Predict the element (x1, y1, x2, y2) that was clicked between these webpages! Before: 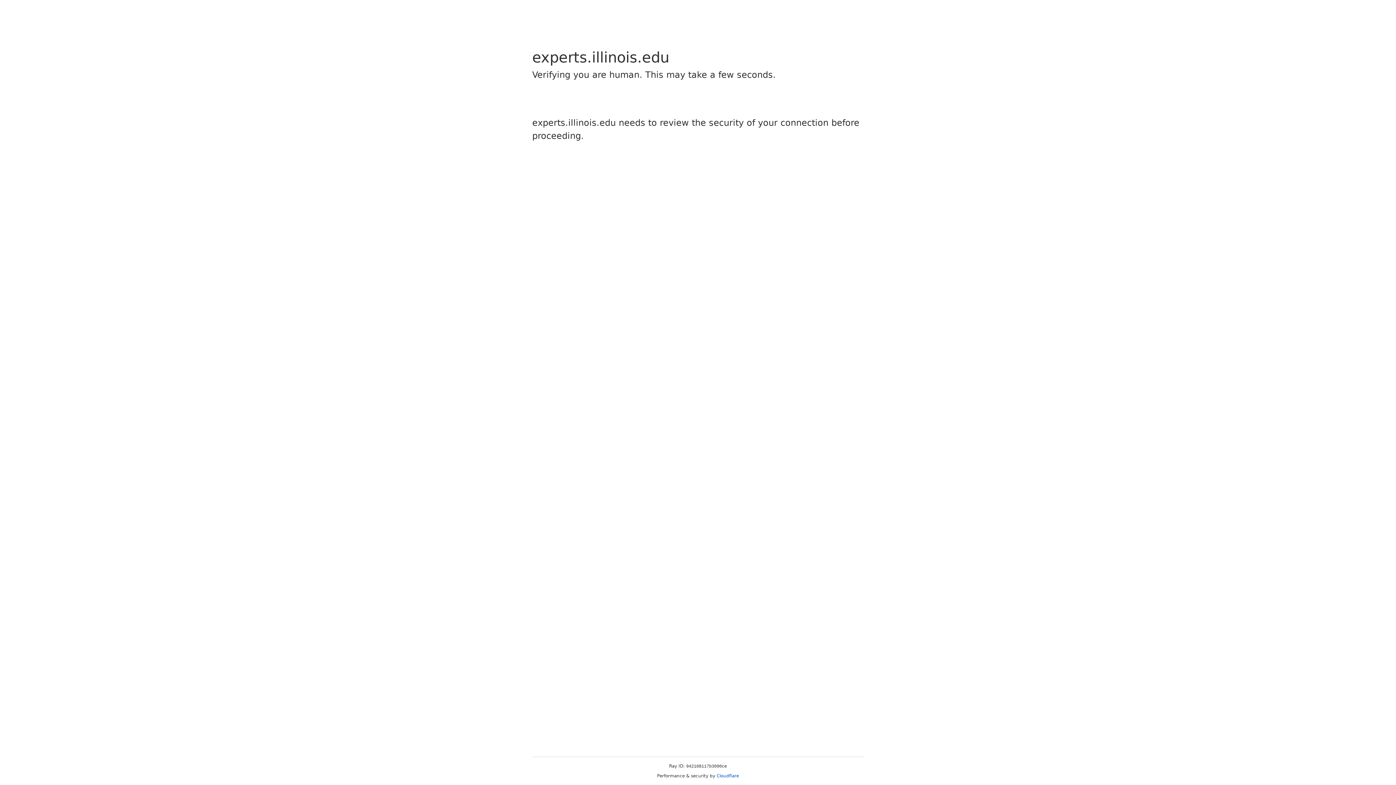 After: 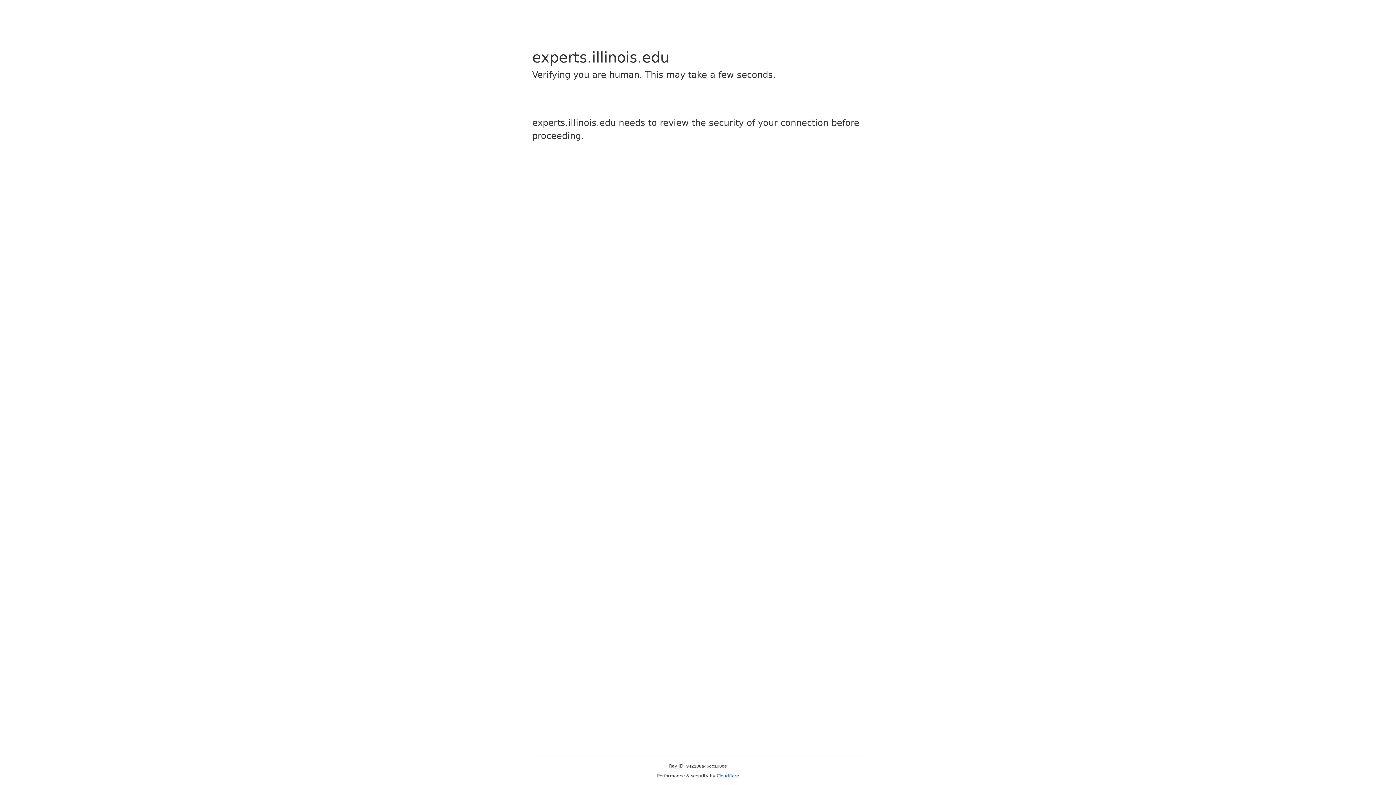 Action: bbox: (716, 773, 739, 778) label: Cloudflare